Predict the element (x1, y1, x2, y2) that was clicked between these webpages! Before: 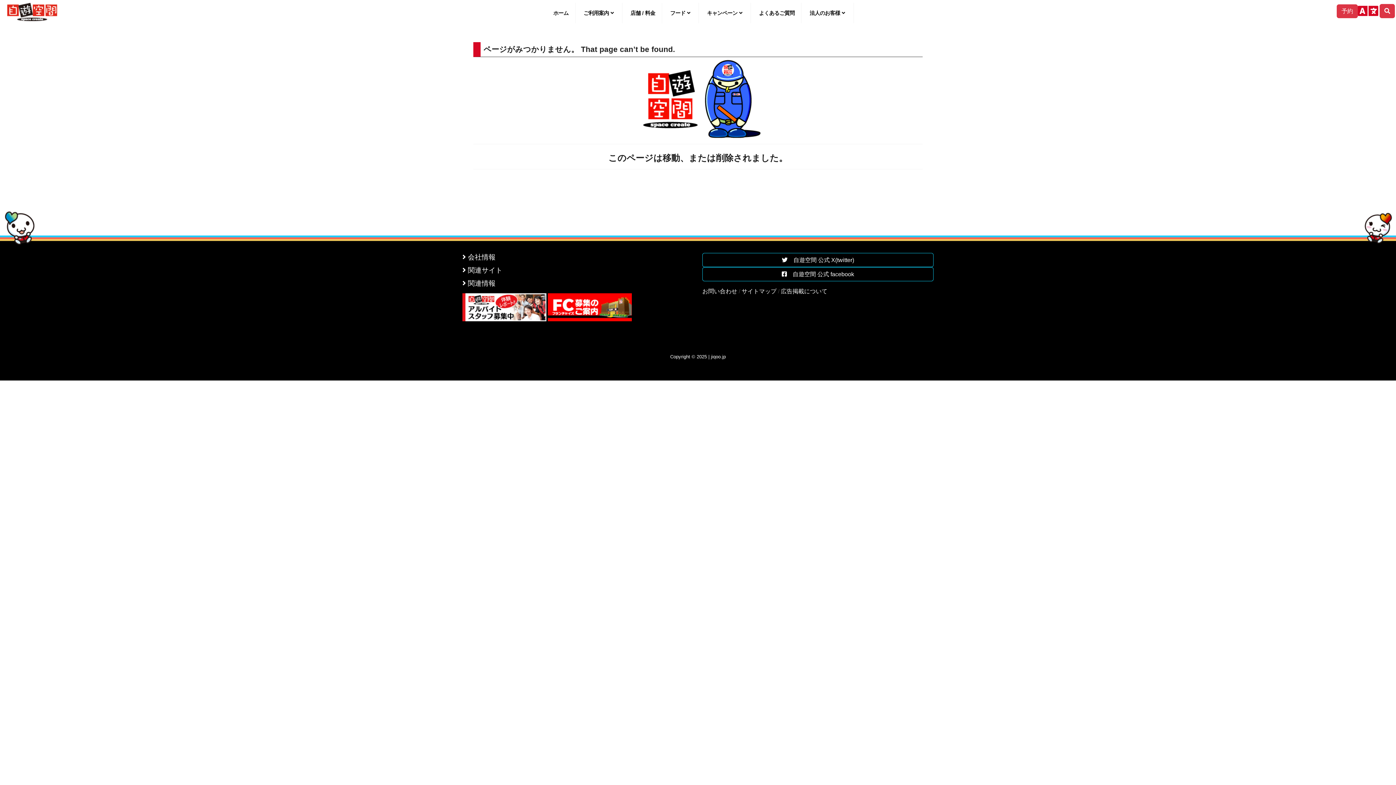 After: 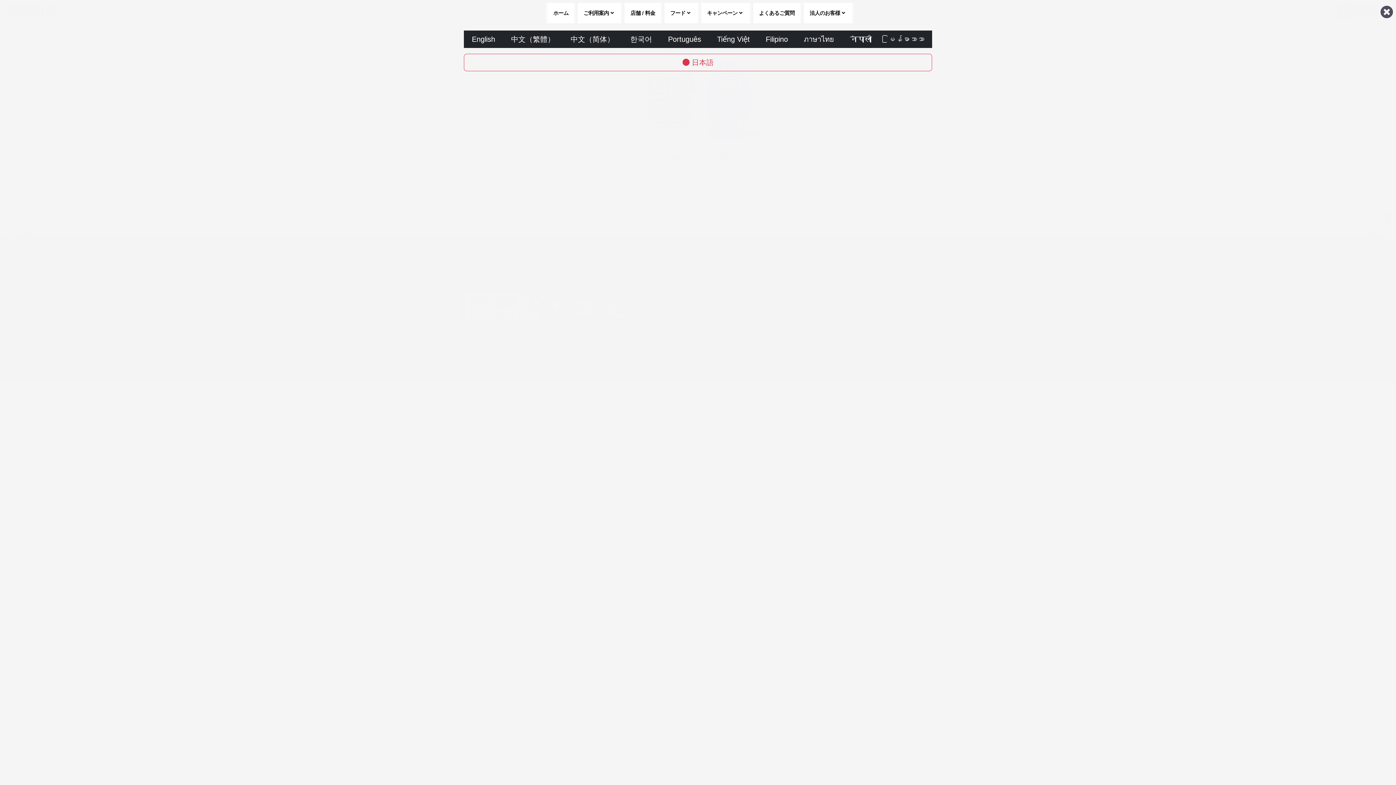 Action: bbox: (1358, 2, 1380, 19)